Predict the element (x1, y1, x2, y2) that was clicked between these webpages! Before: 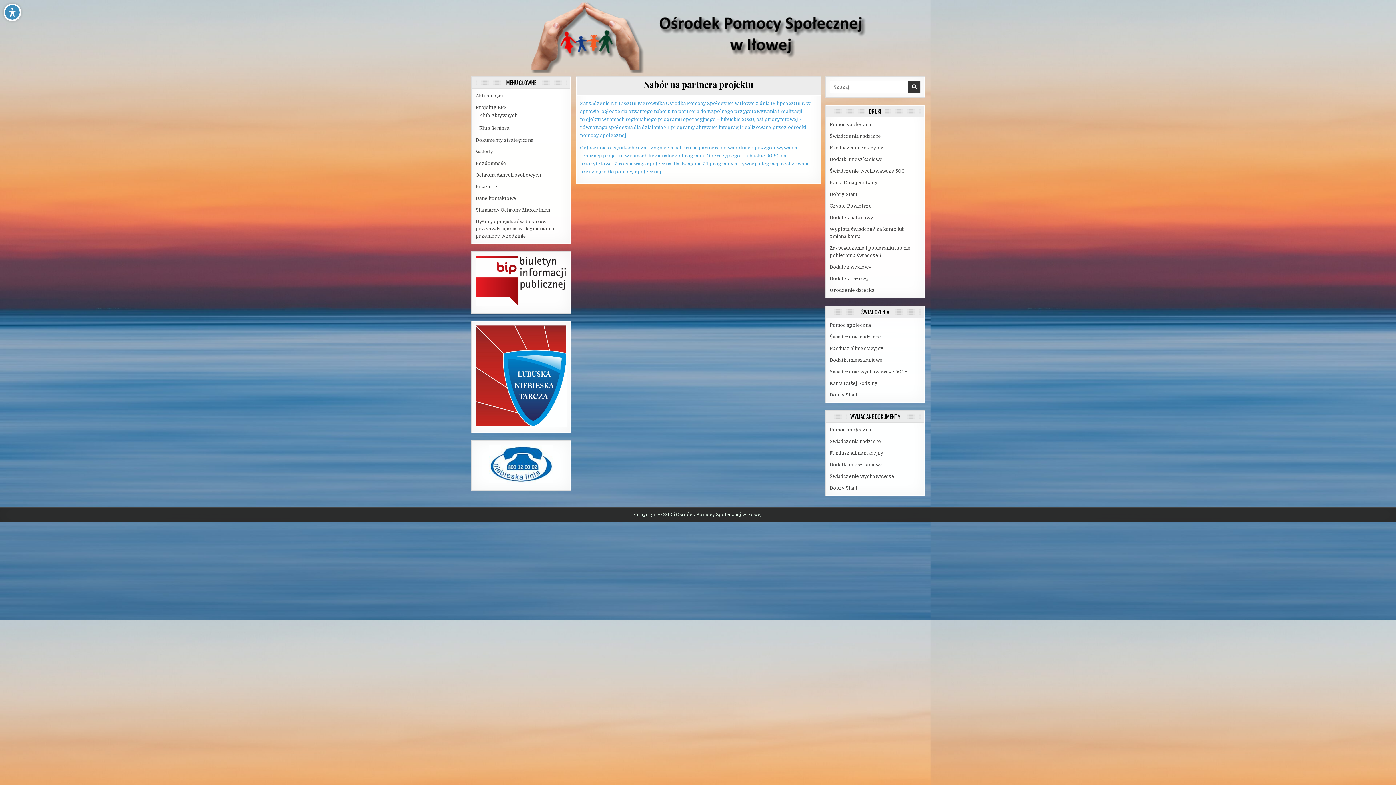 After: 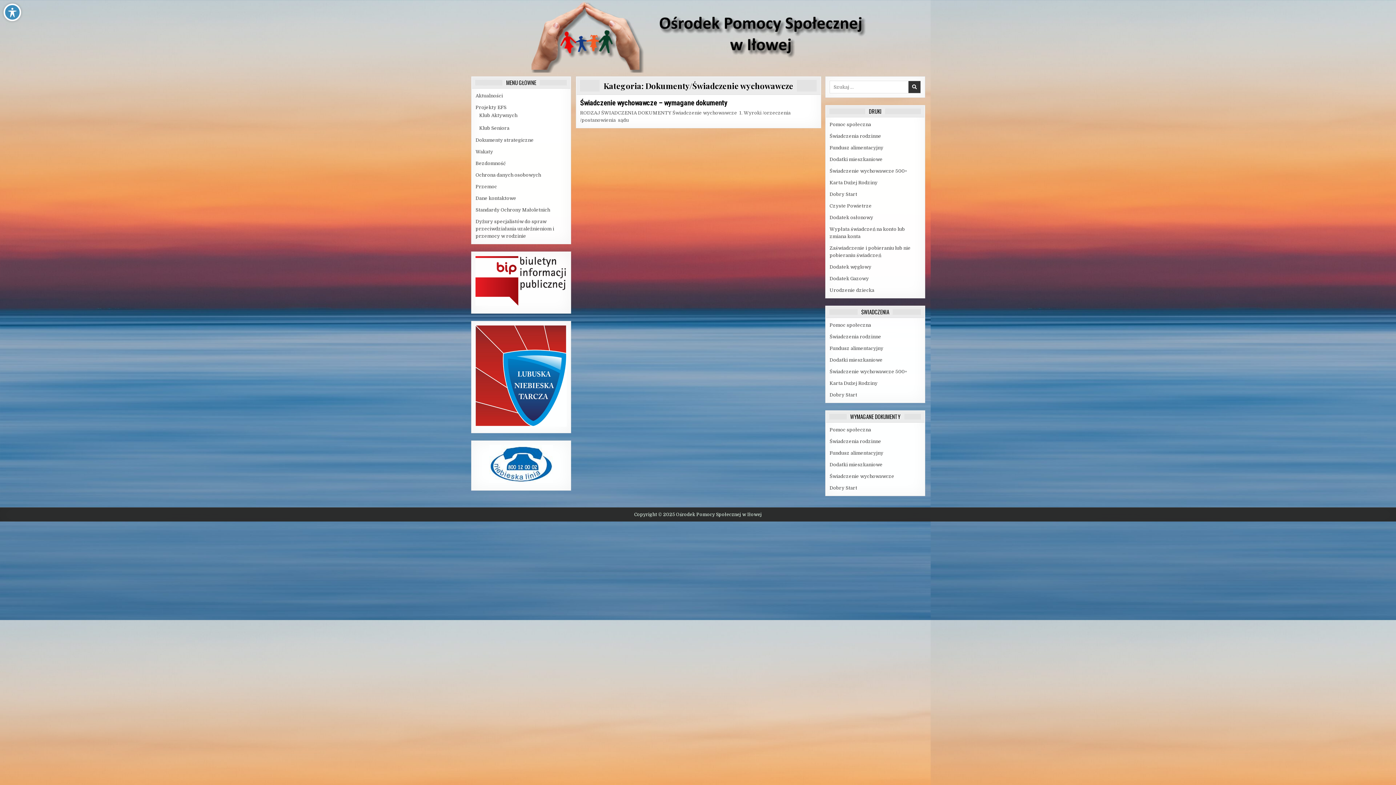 Action: bbox: (829, 473, 894, 479) label: Świadczenie wychowawcze